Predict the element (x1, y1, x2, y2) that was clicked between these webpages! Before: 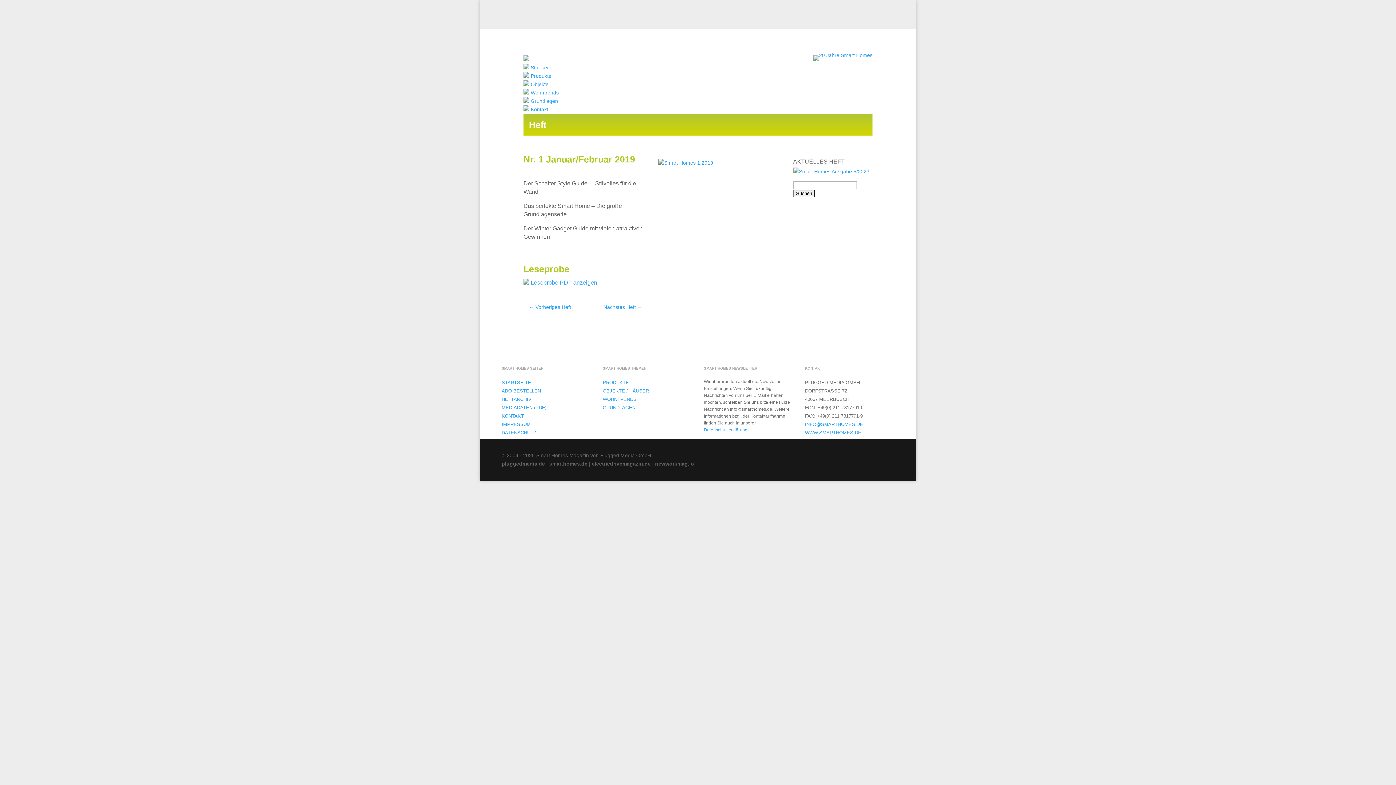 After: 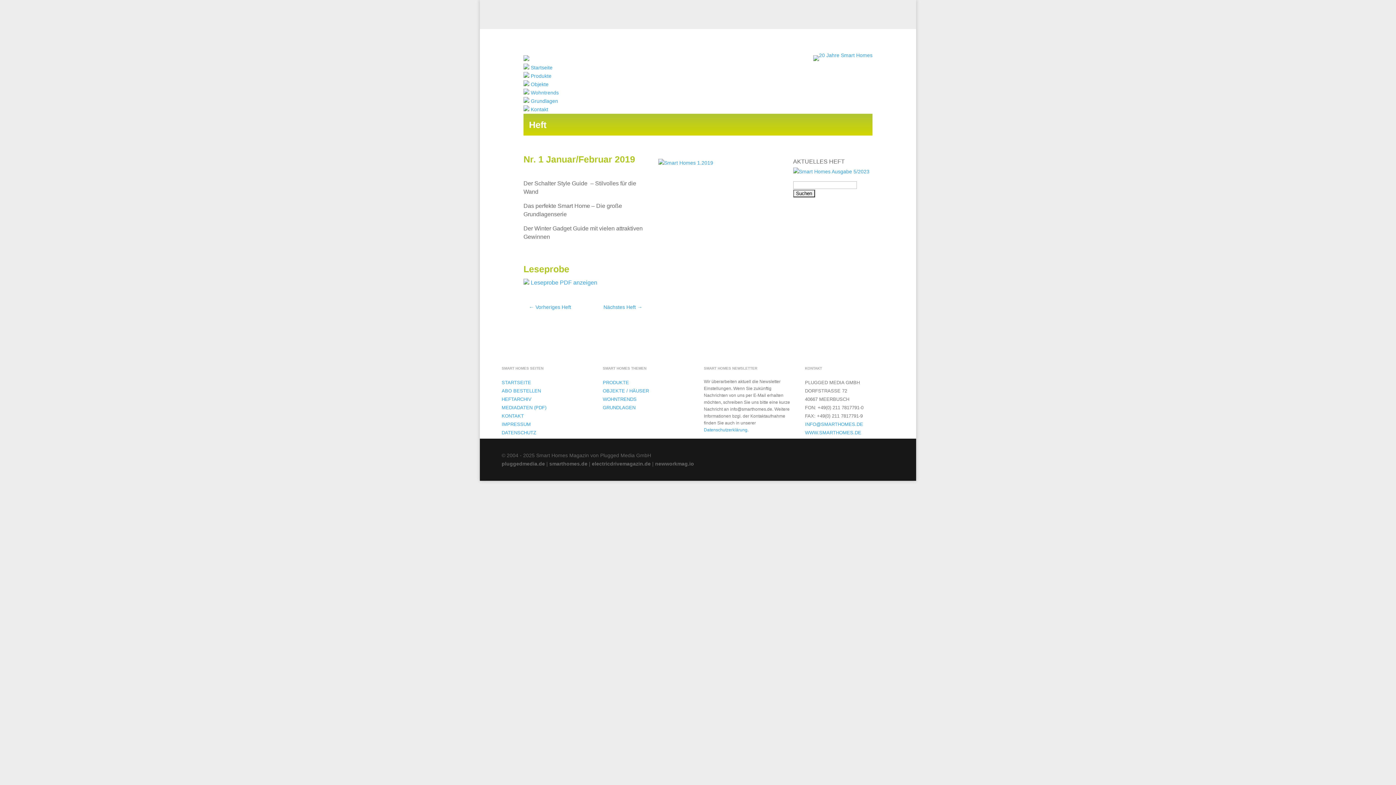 Action: bbox: (805, 430, 861, 435) label: WWW.SMARTHOMES.DE